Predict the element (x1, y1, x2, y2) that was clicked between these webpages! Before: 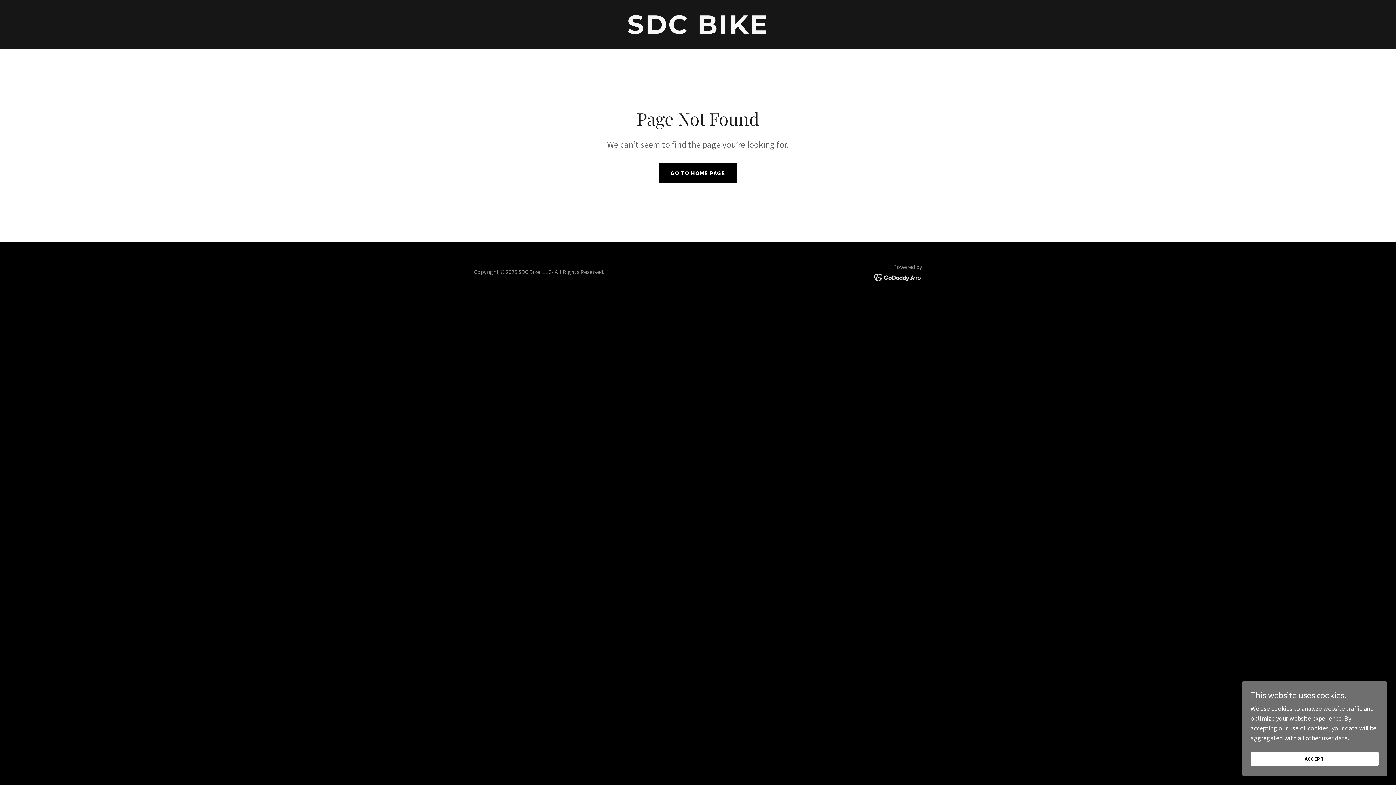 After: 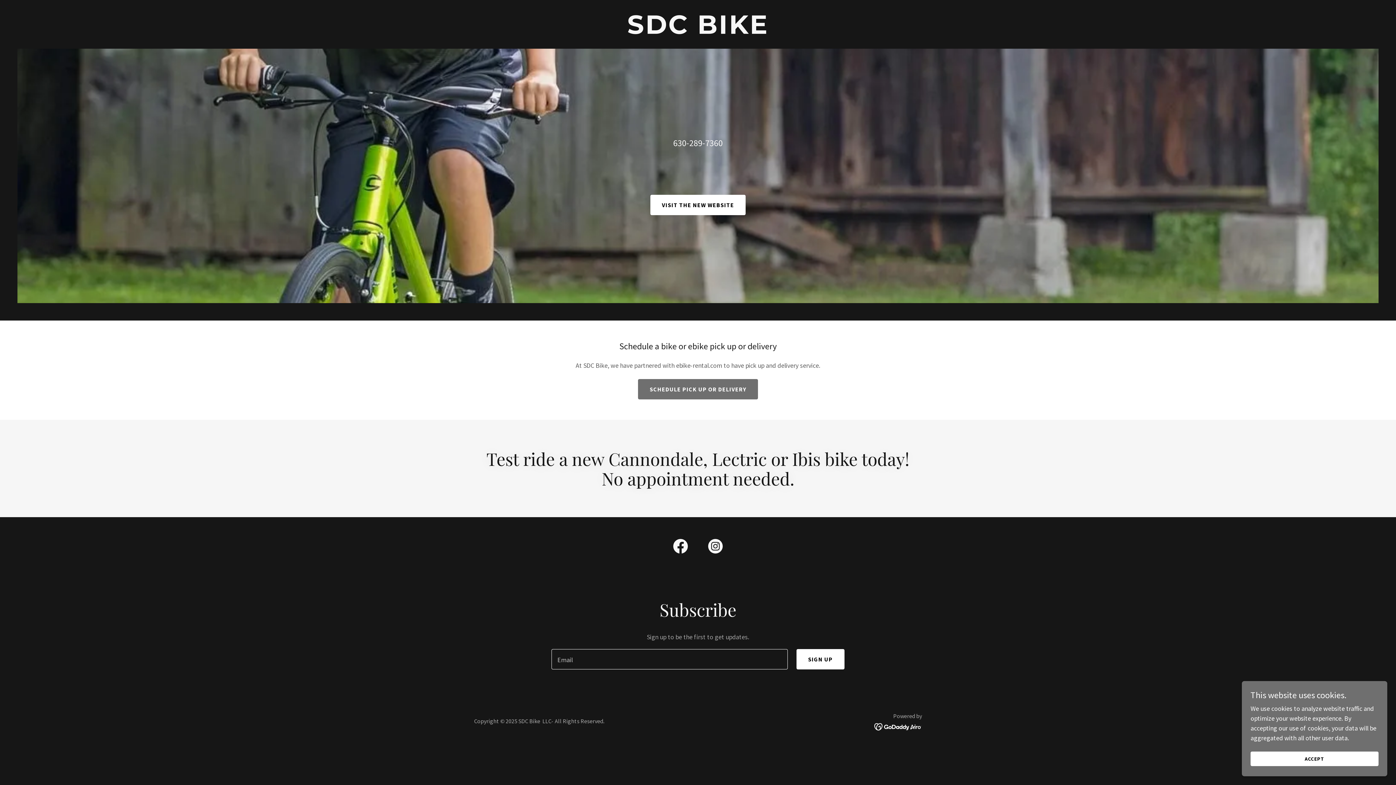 Action: label: GO TO HOME PAGE bbox: (659, 162, 737, 183)